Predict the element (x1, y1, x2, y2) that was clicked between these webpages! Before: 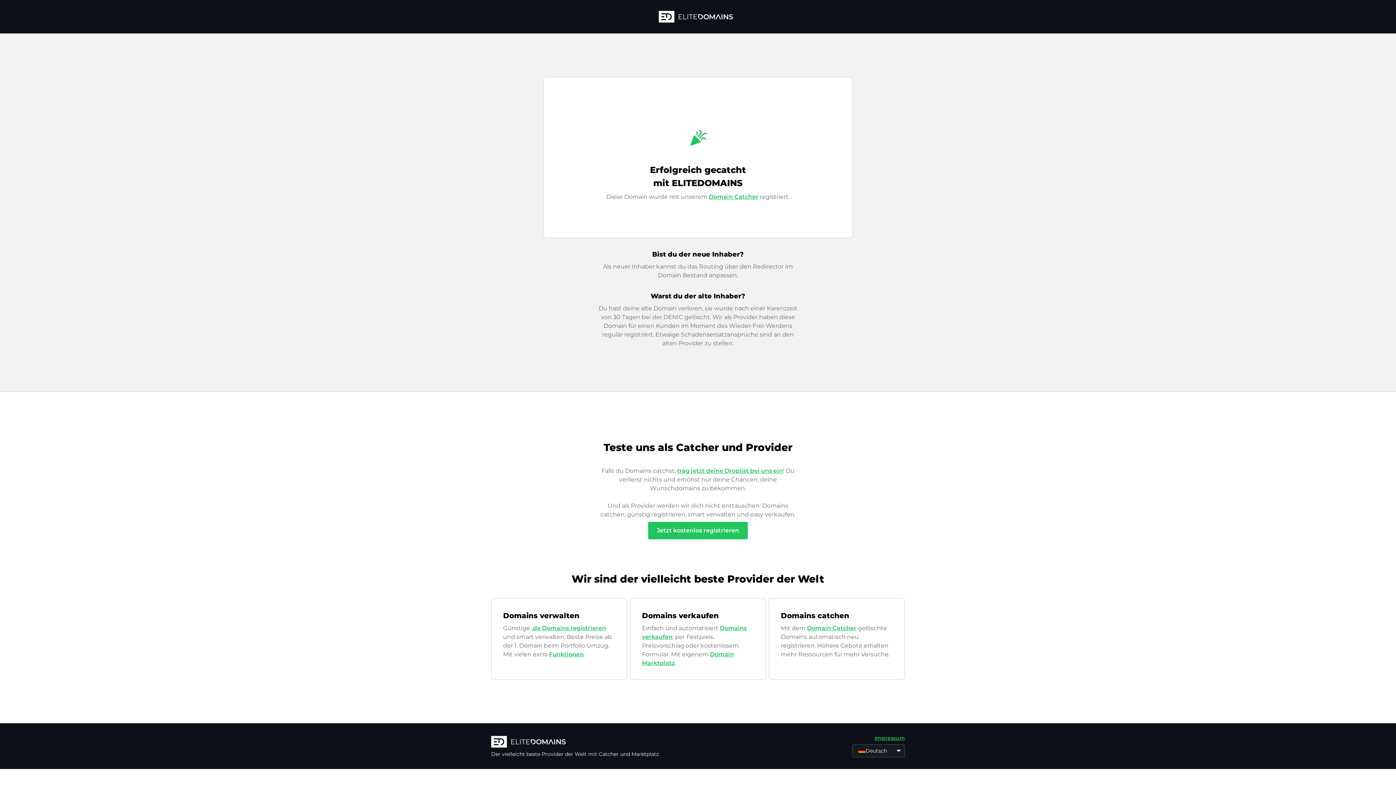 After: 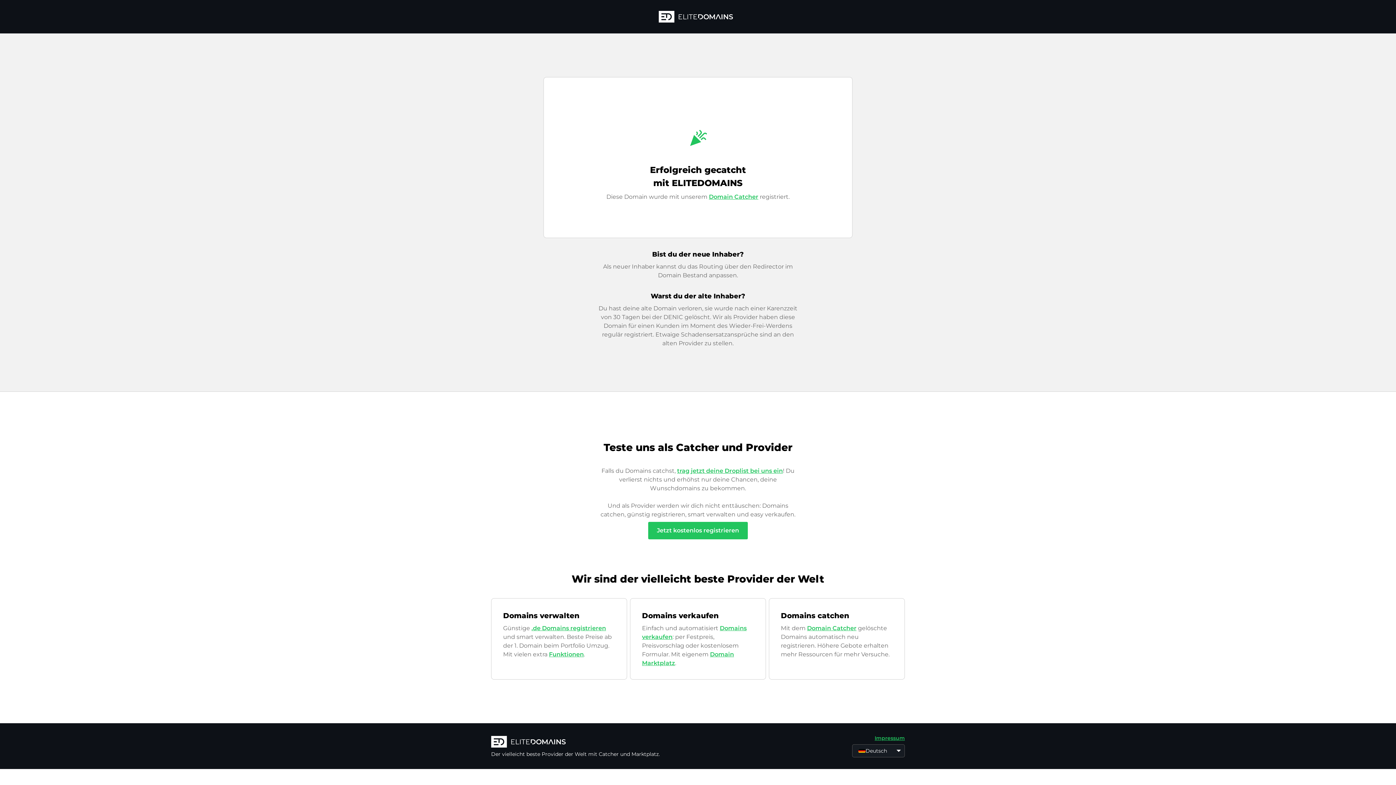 Action: bbox: (549, 651, 584, 658) label: Funktionen